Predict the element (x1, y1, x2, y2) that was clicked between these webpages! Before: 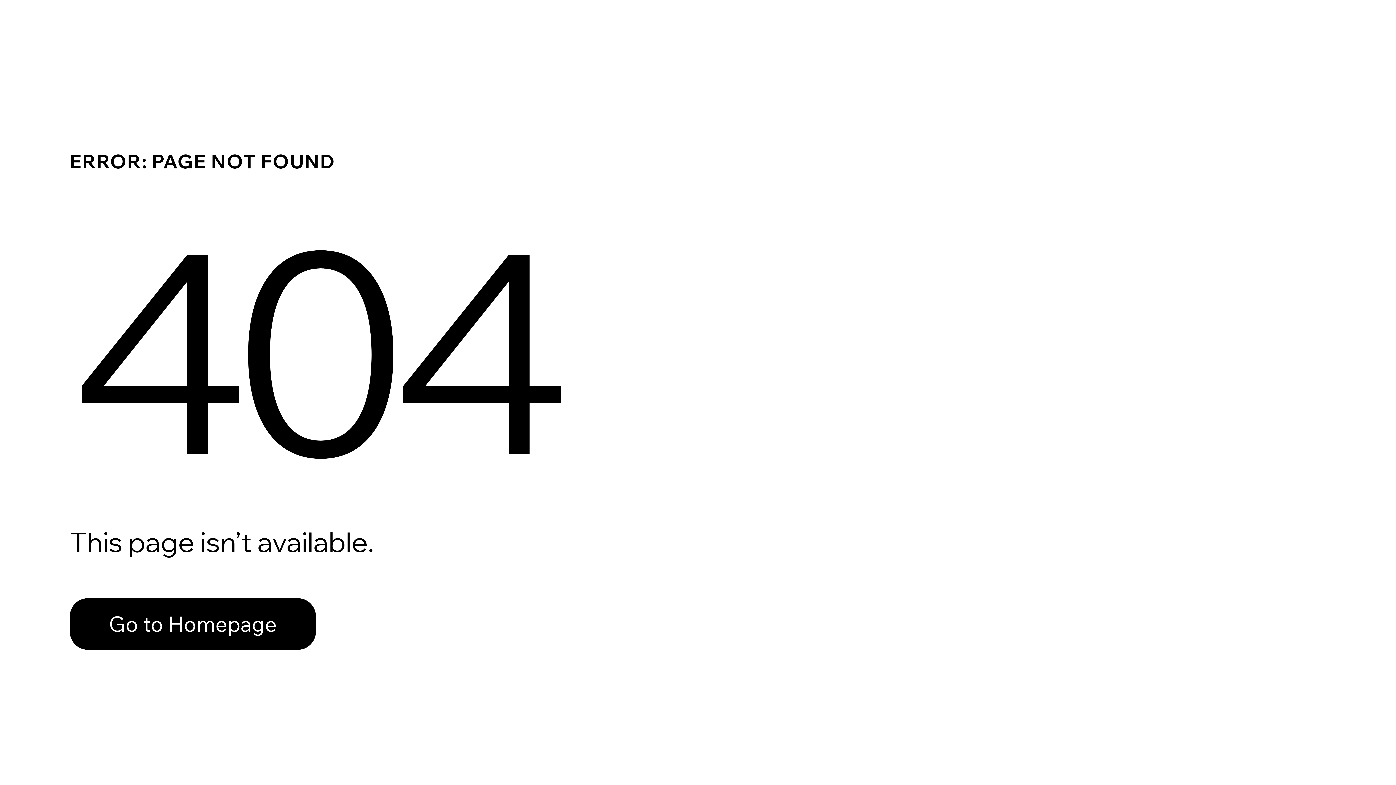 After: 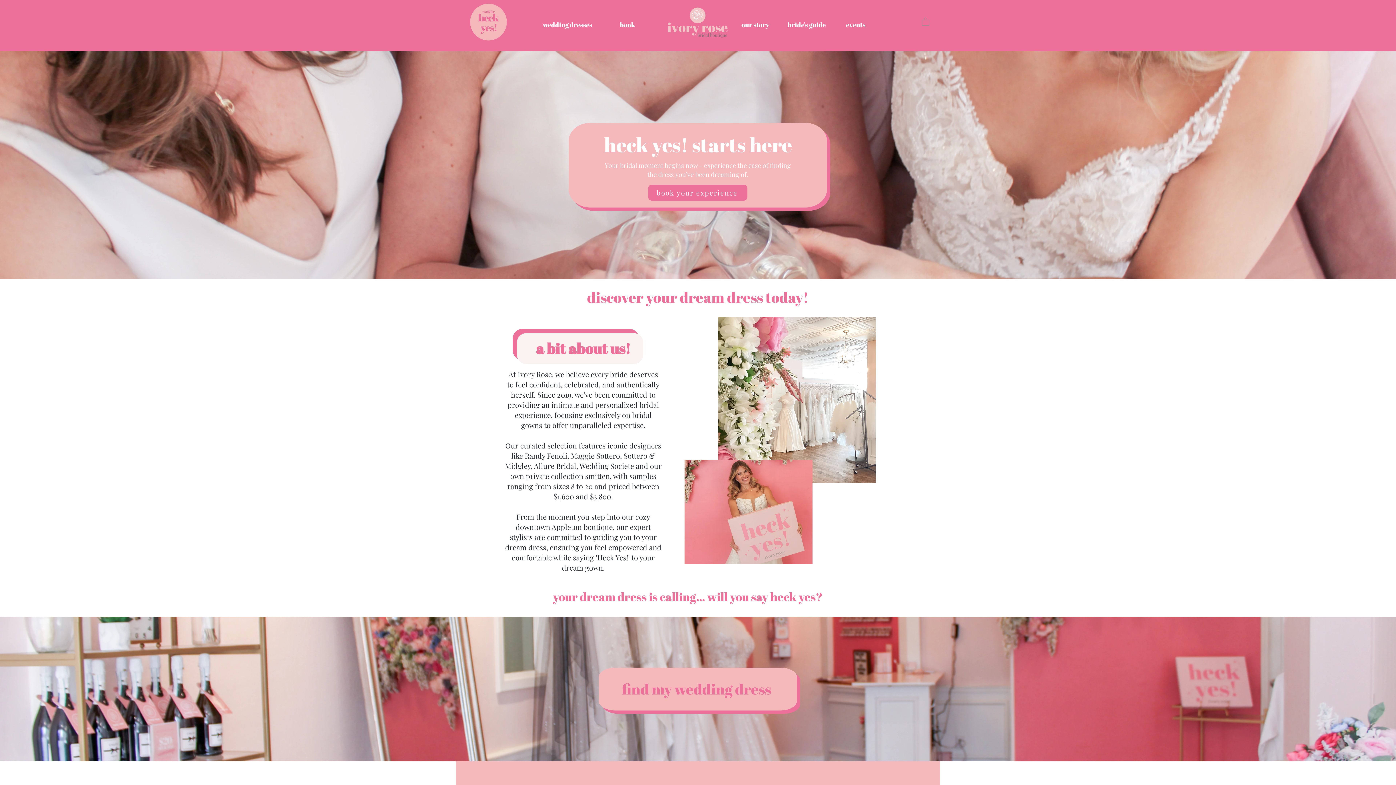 Action: bbox: (69, 582, 768, 659) label: Go to Homepage